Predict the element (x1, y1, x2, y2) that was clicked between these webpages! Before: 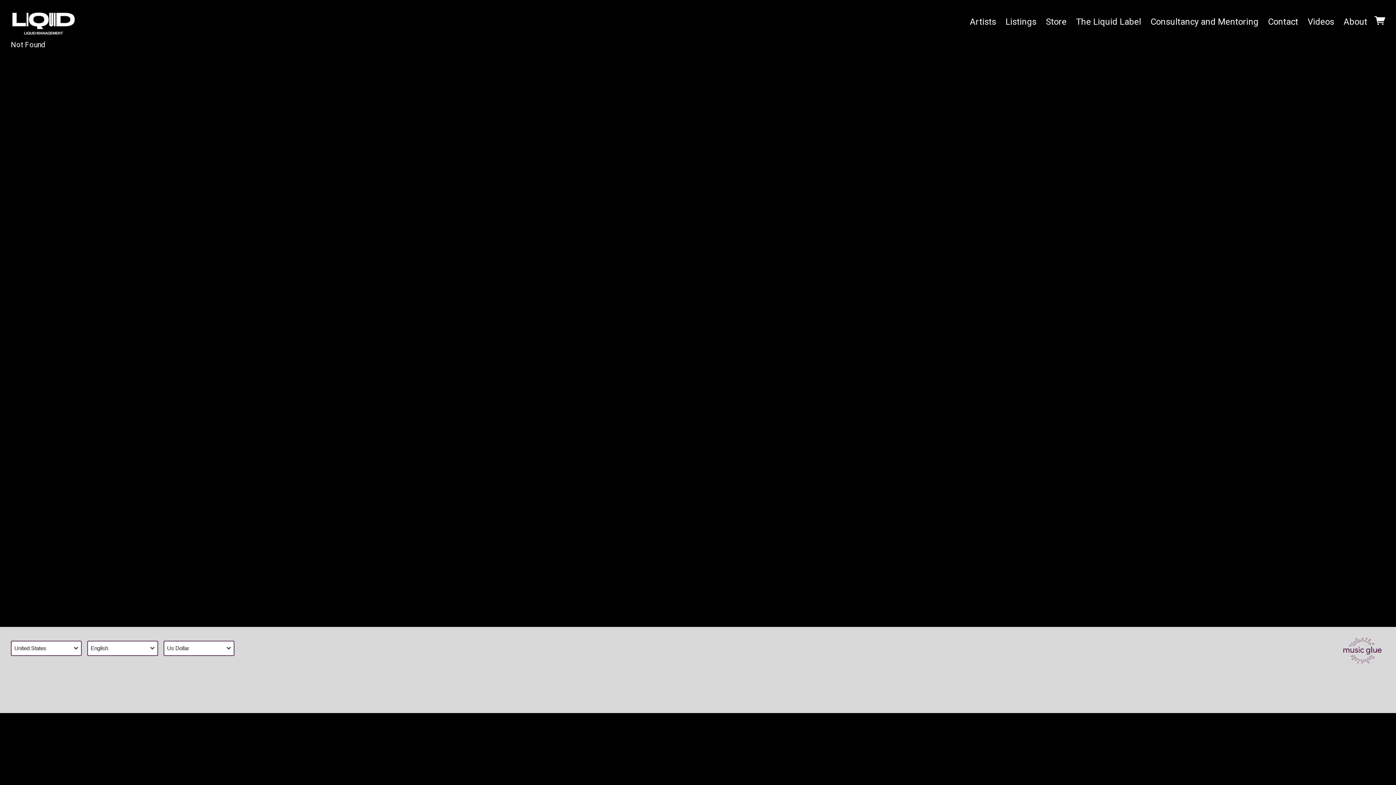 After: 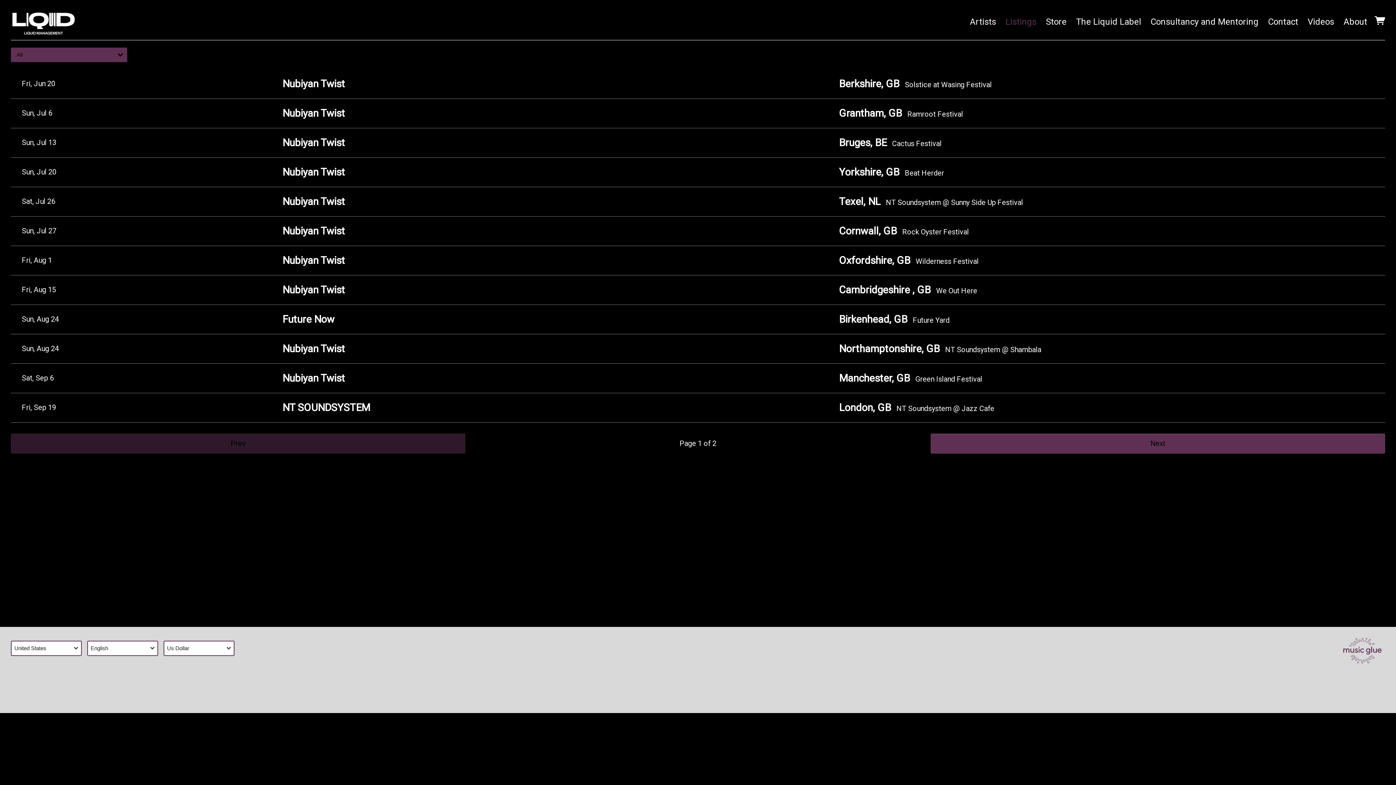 Action: bbox: (1005, 16, 1036, 27) label: Listings